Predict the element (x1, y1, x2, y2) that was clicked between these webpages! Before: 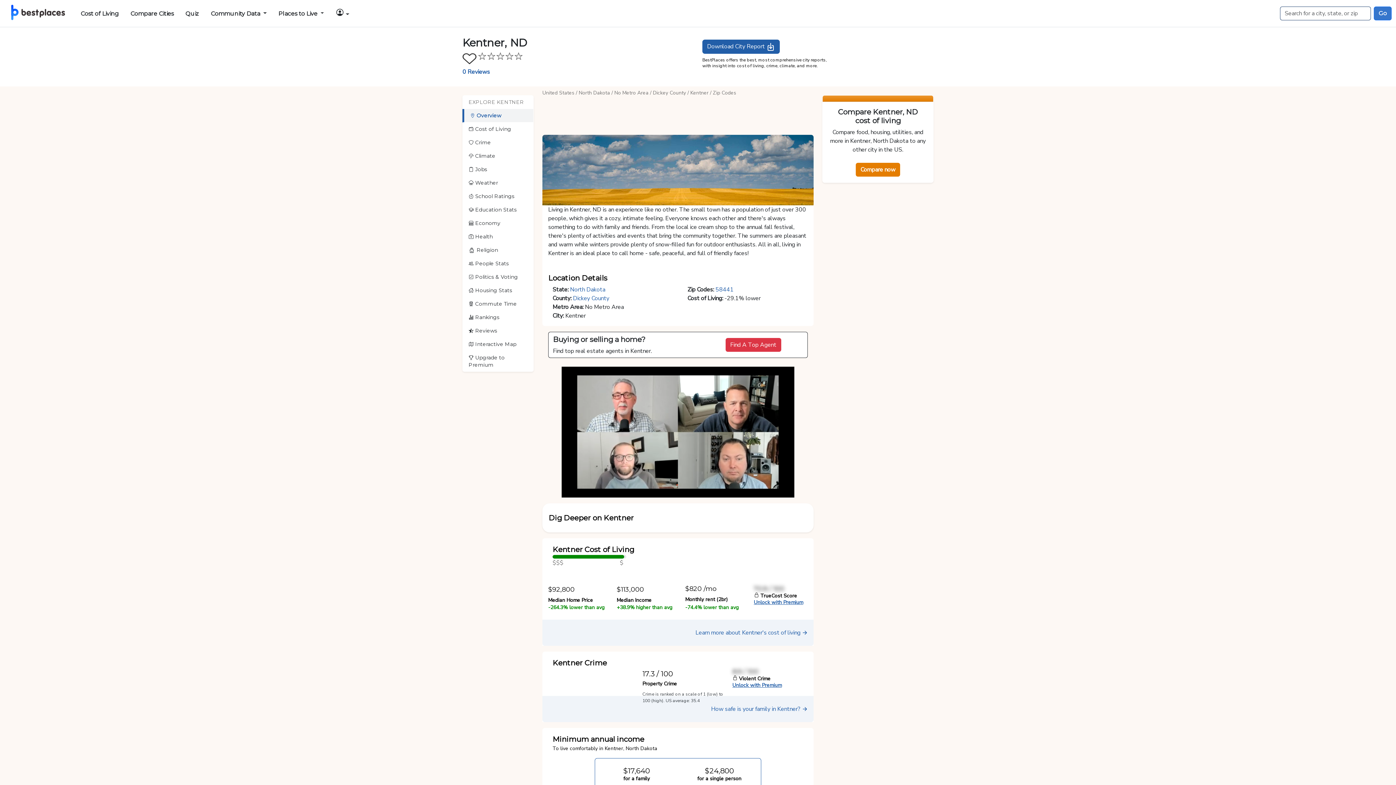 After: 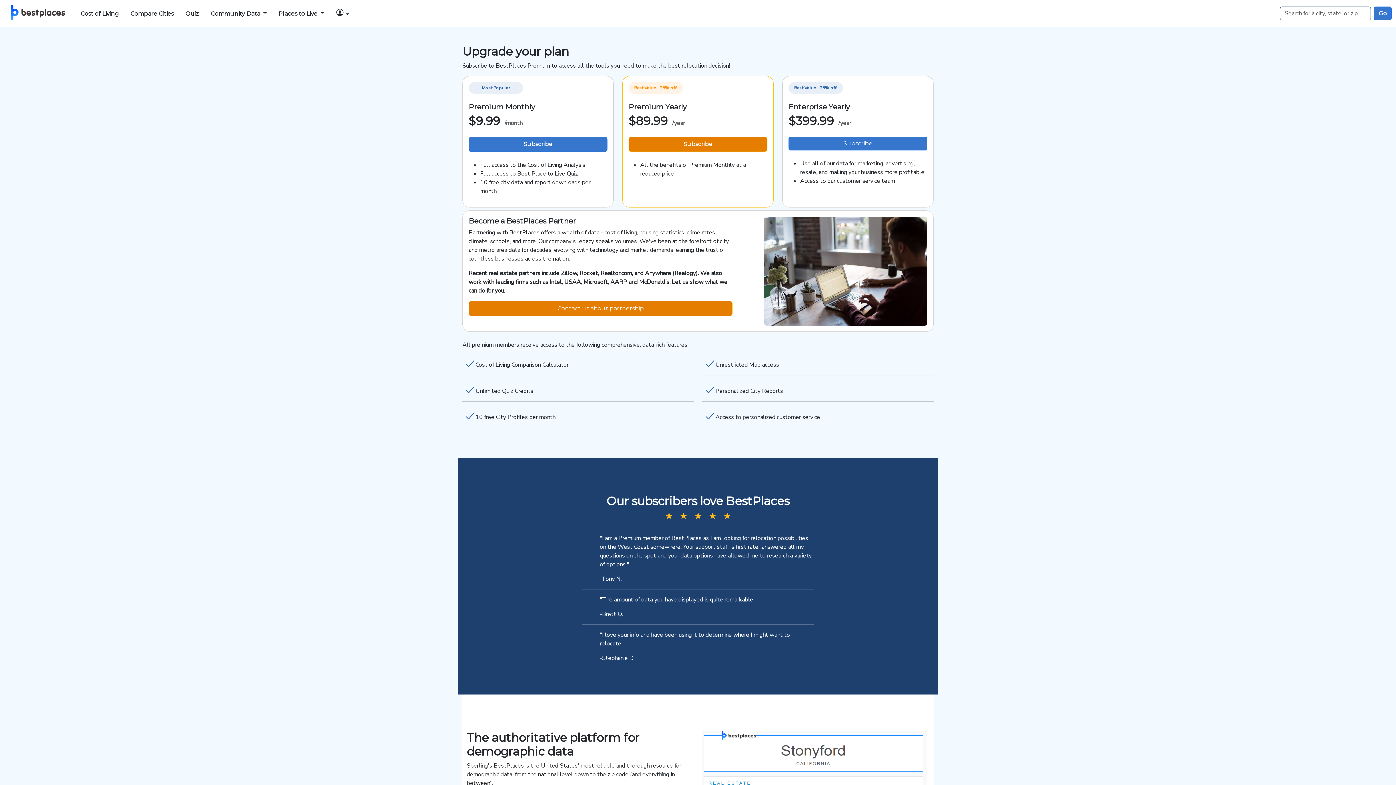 Action: bbox: (702, 39, 780, 53) label: Download City Report 